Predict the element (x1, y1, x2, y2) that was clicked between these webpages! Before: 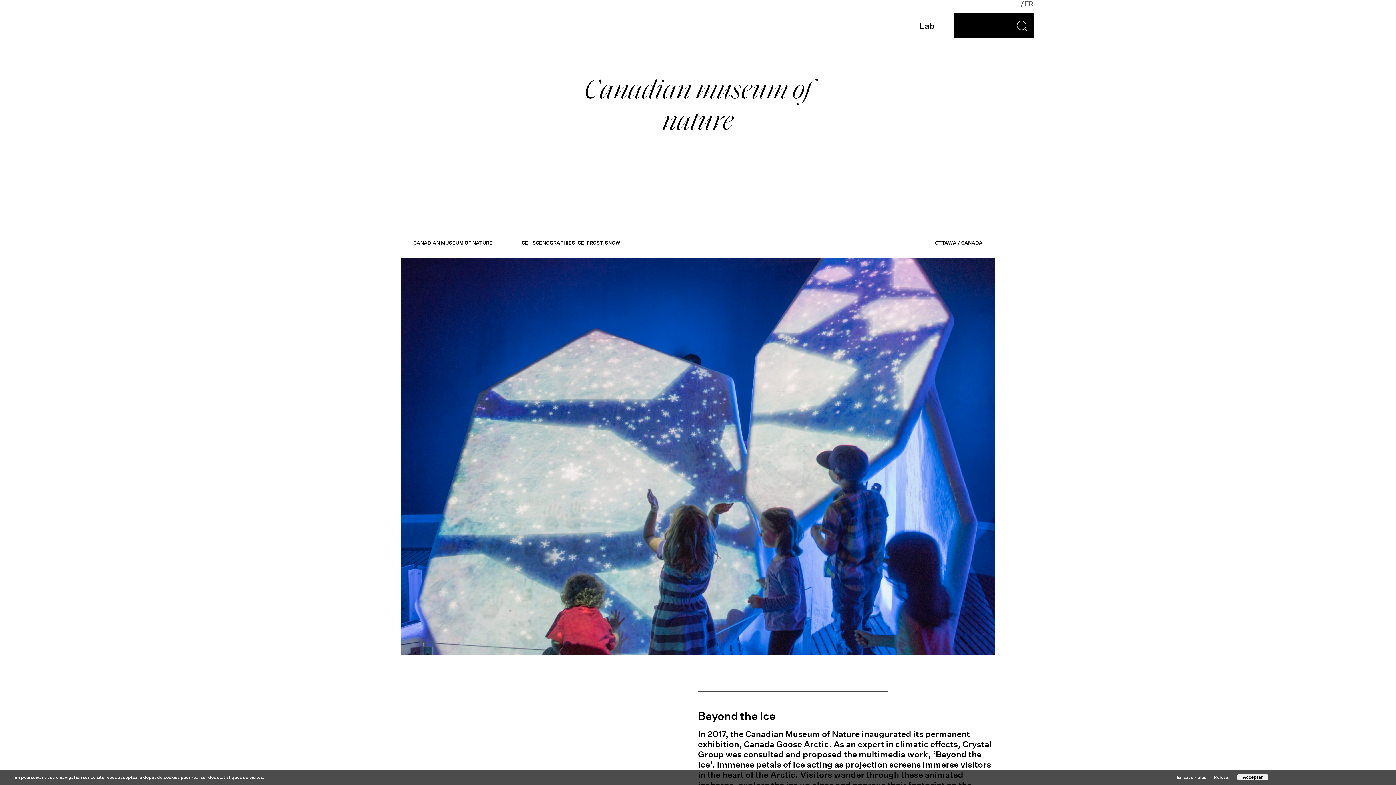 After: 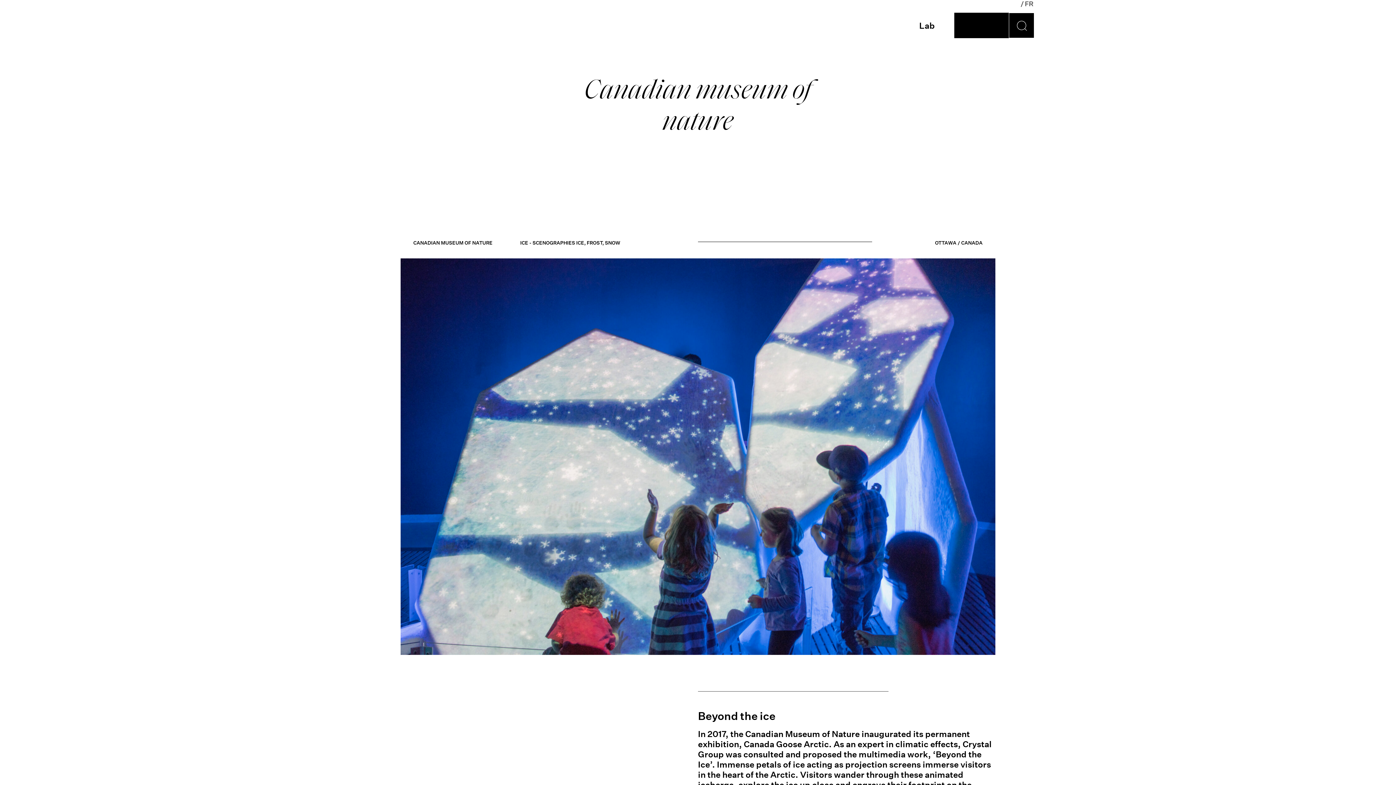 Action: label: Accepter bbox: (1237, 774, 1268, 780)